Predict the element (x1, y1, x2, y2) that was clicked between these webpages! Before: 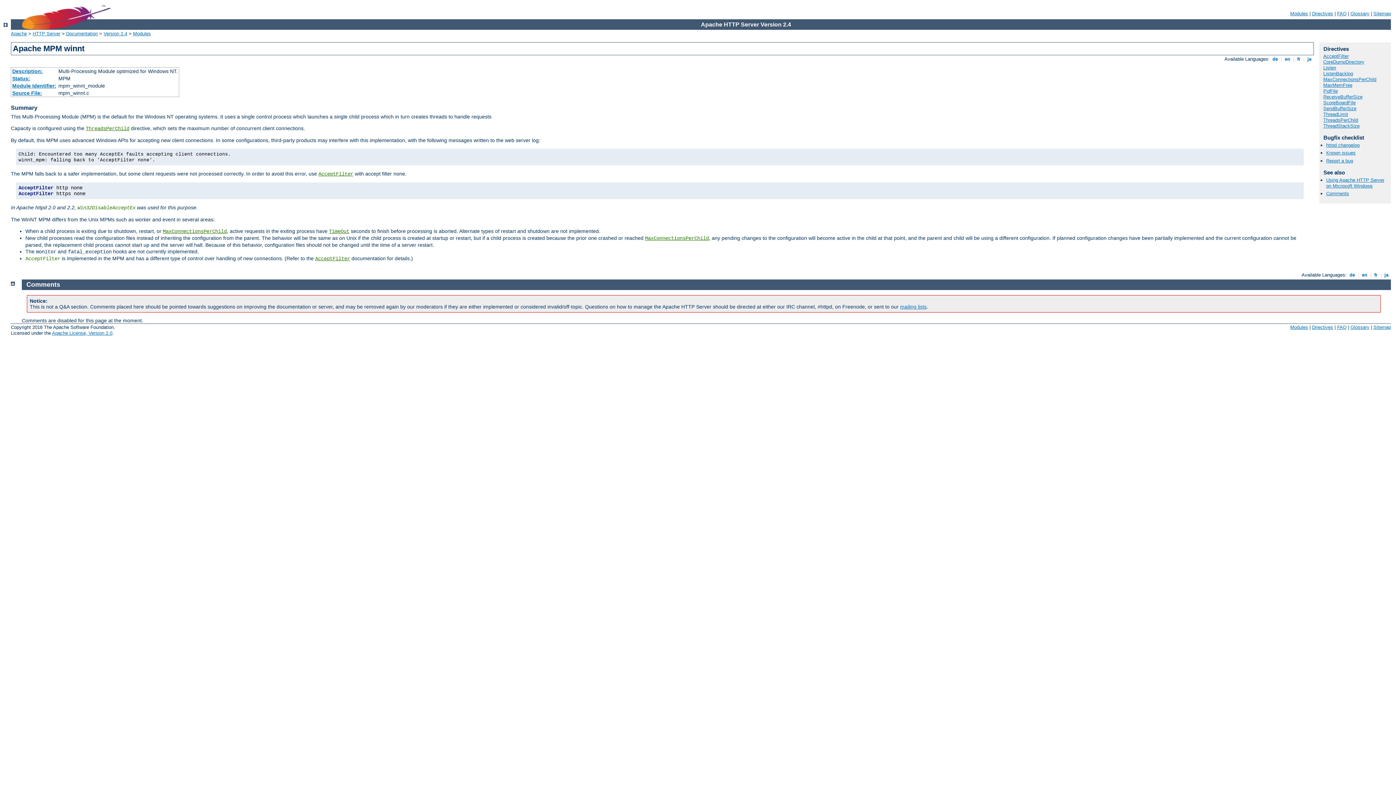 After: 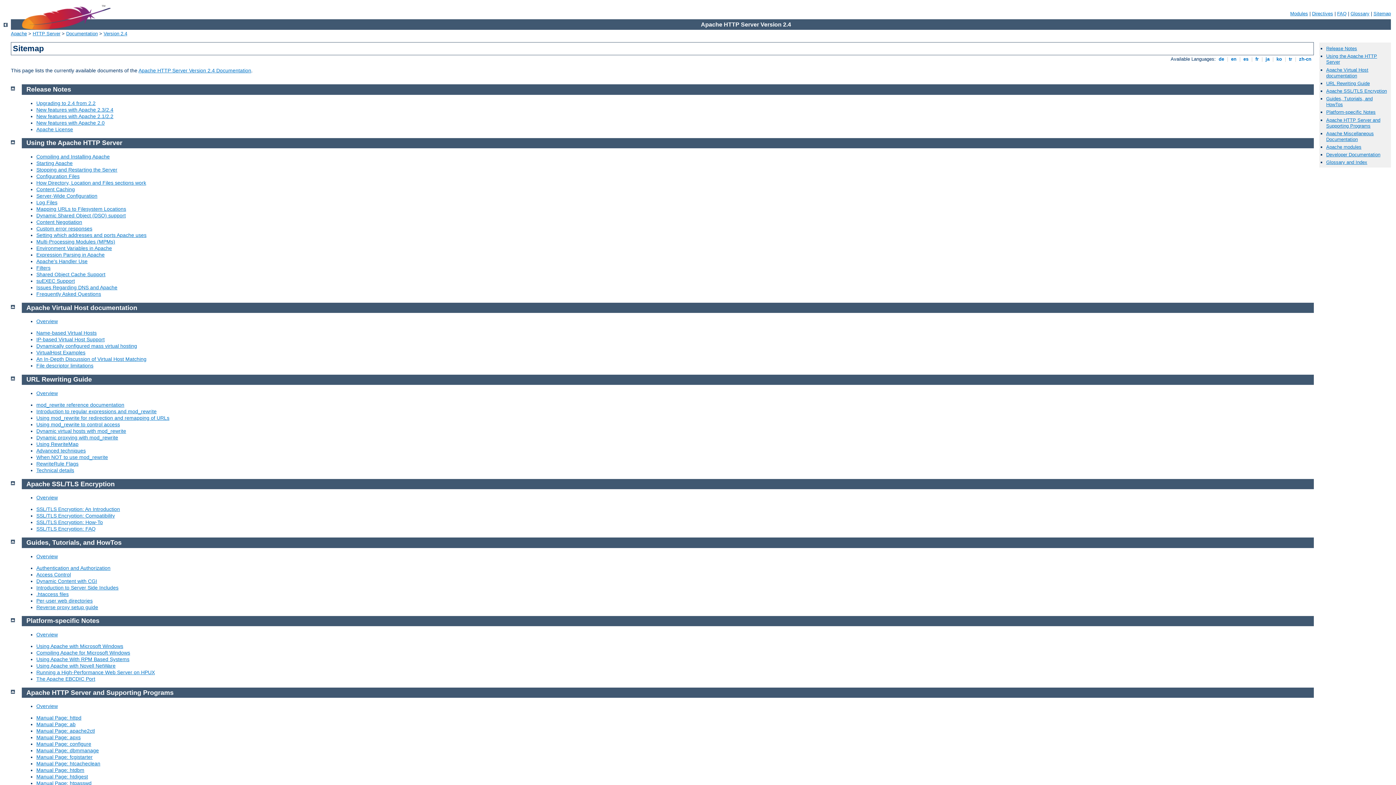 Action: bbox: (1373, 324, 1391, 330) label: Sitemap